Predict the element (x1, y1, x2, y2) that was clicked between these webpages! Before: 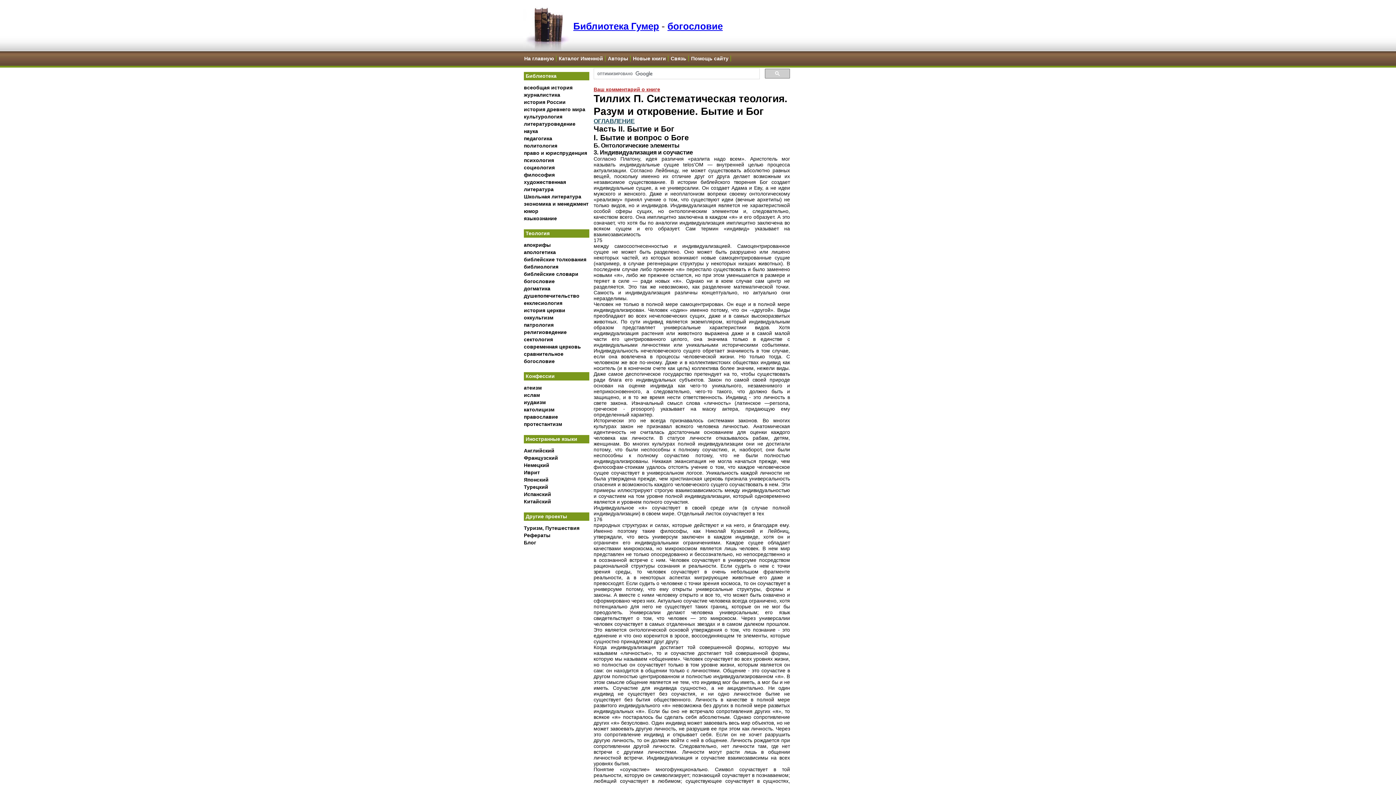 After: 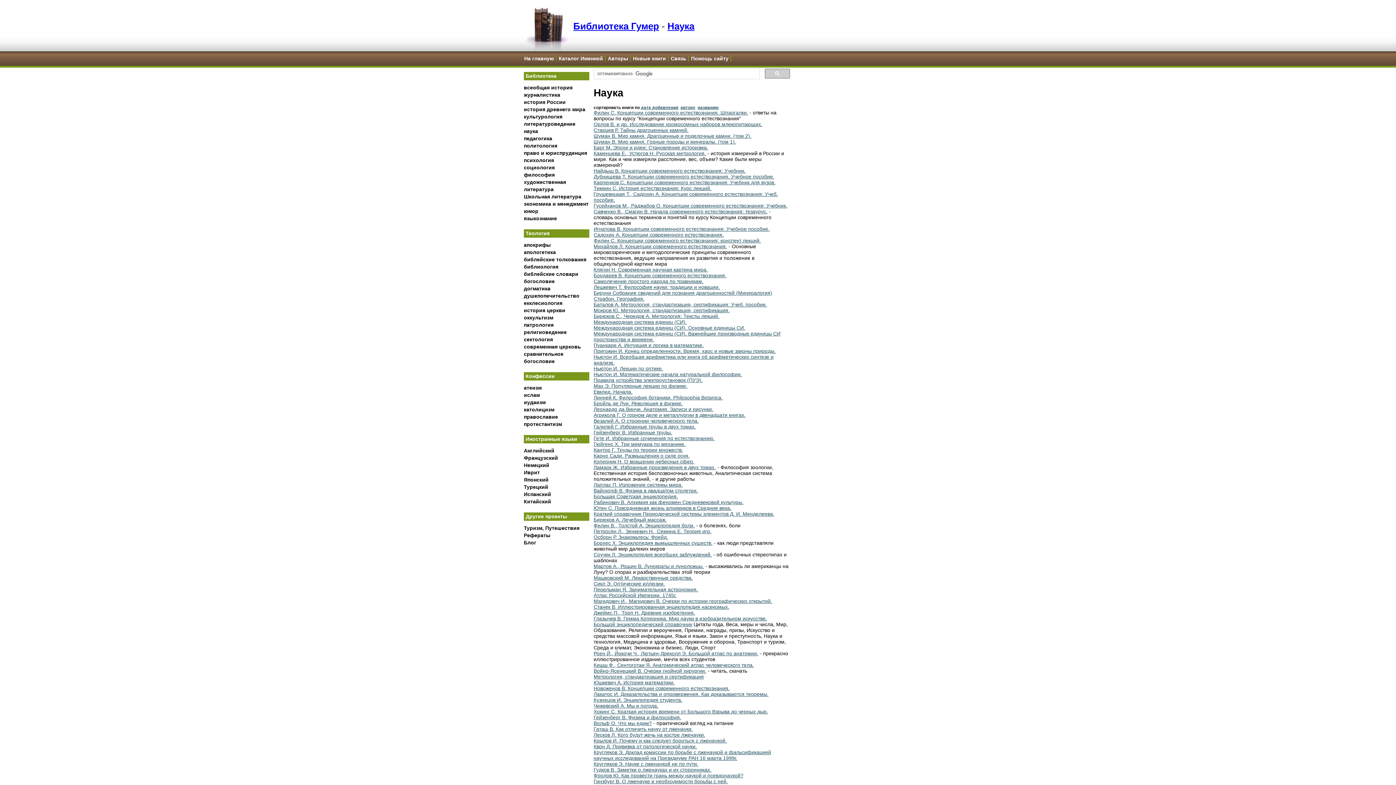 Action: label: наука bbox: (524, 128, 538, 134)